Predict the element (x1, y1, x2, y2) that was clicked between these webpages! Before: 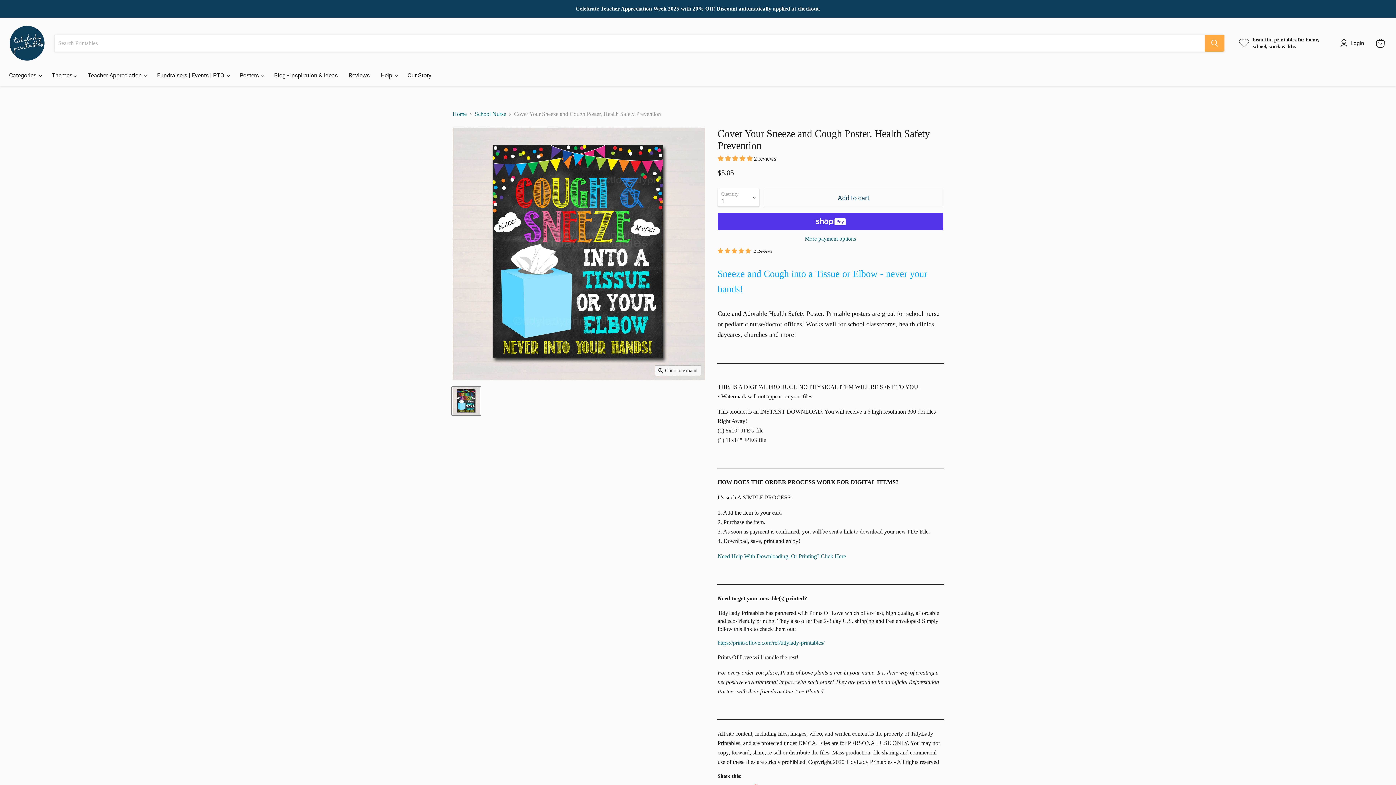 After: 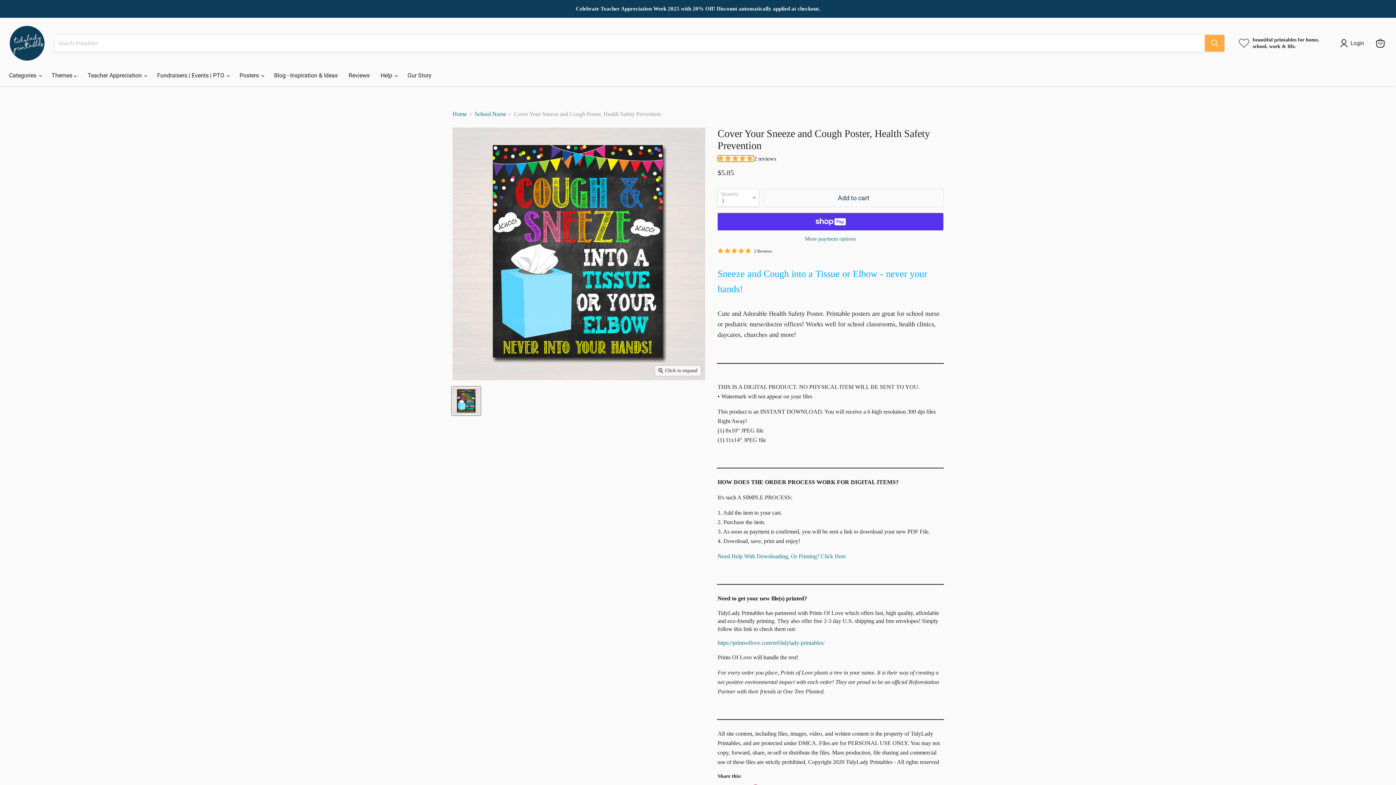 Action: label: 5.00 stars bbox: (717, 155, 754, 161)